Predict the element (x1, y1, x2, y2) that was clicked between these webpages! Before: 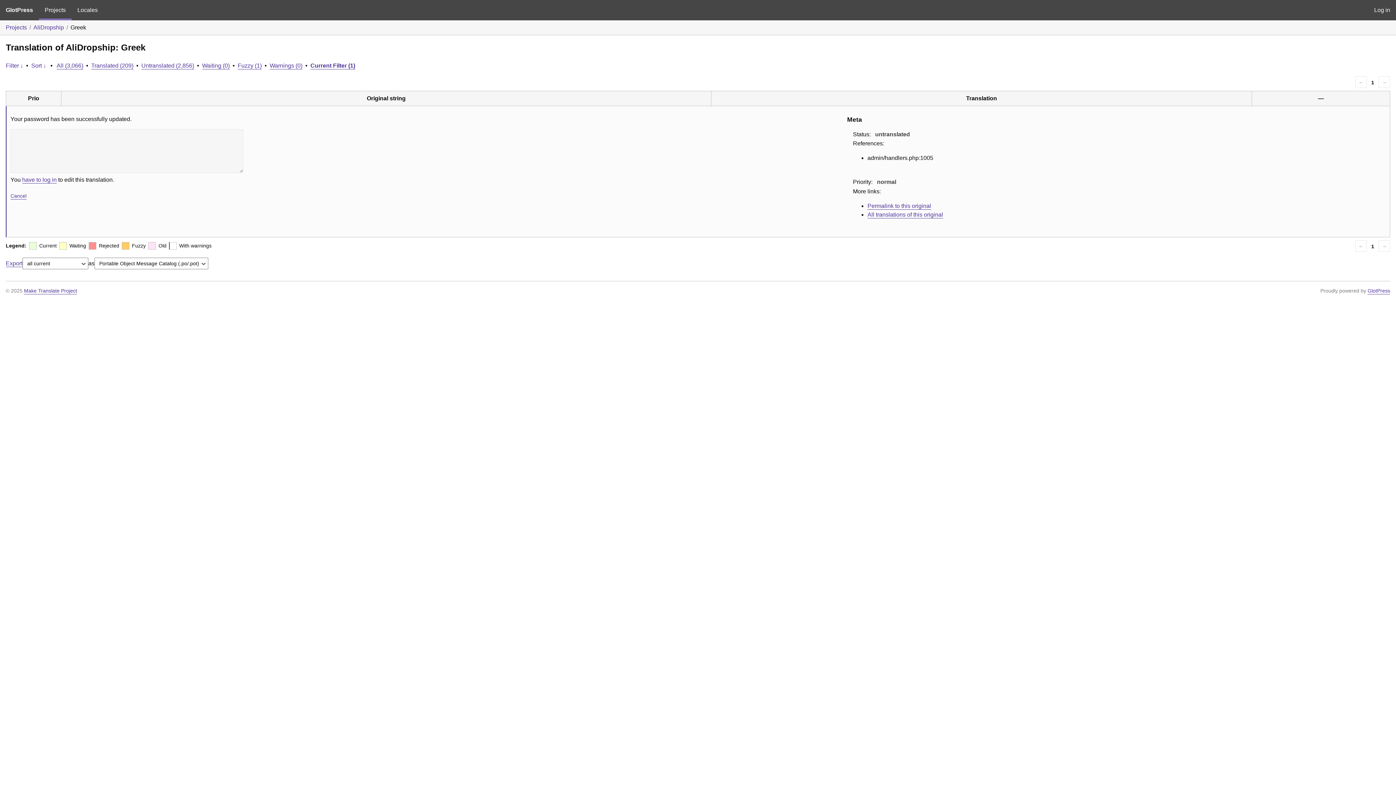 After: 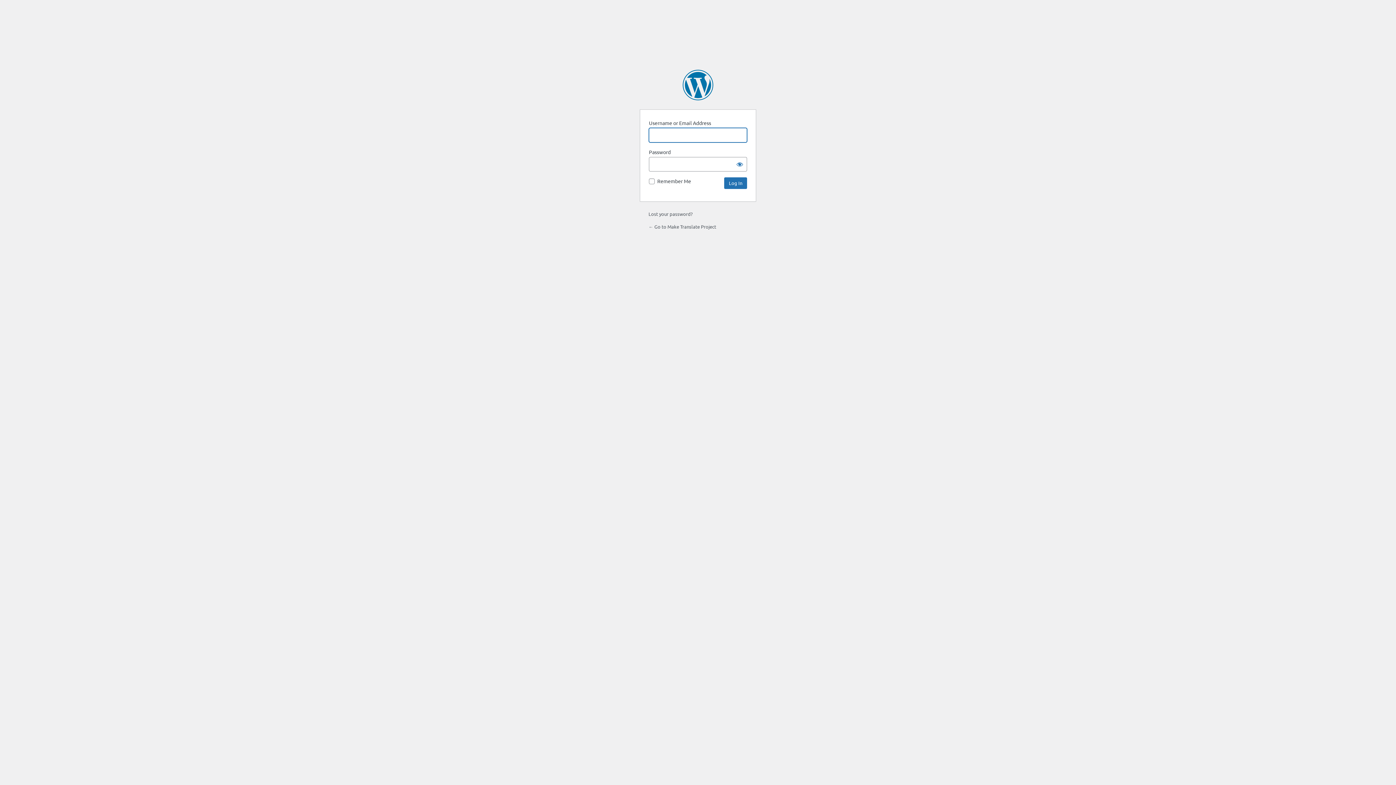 Action: label: have to log in bbox: (22, 176, 56, 182)